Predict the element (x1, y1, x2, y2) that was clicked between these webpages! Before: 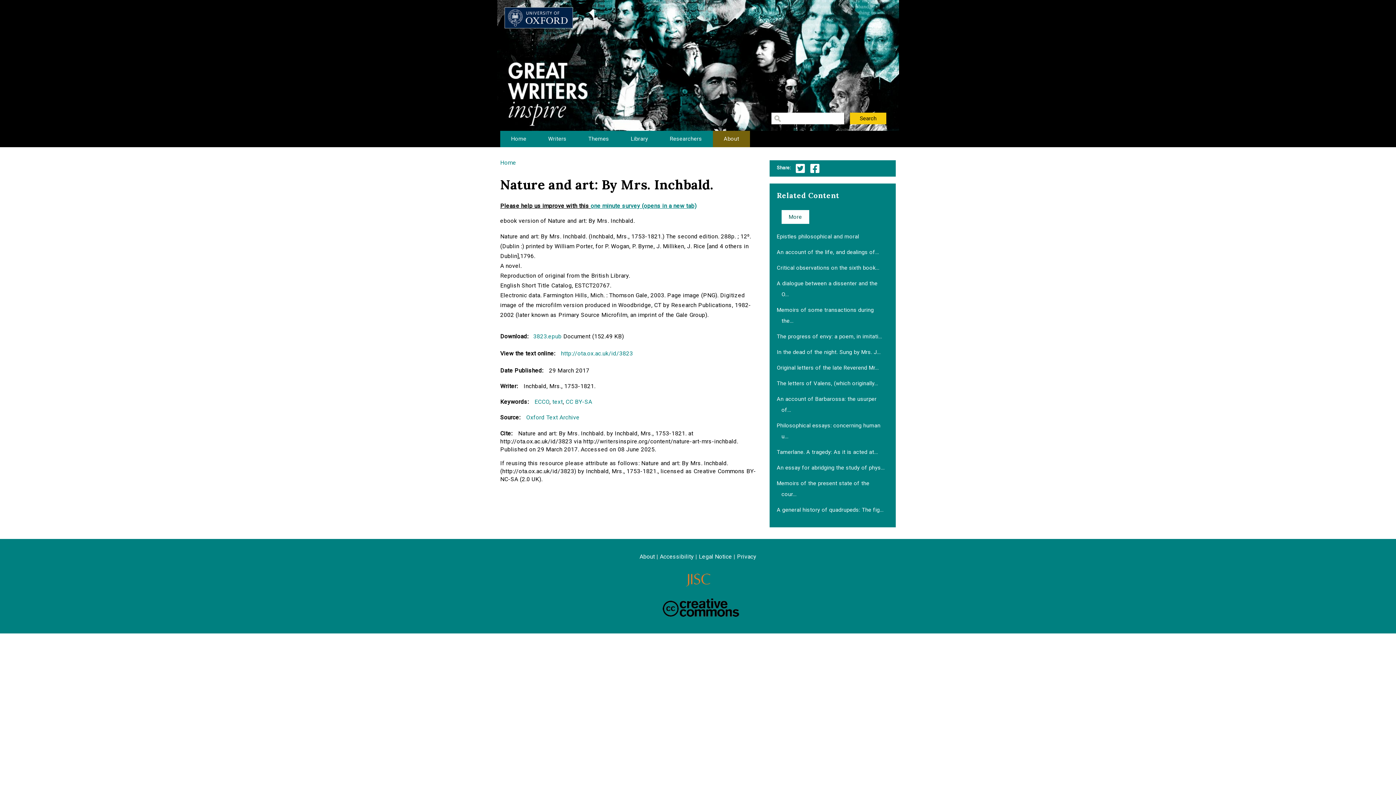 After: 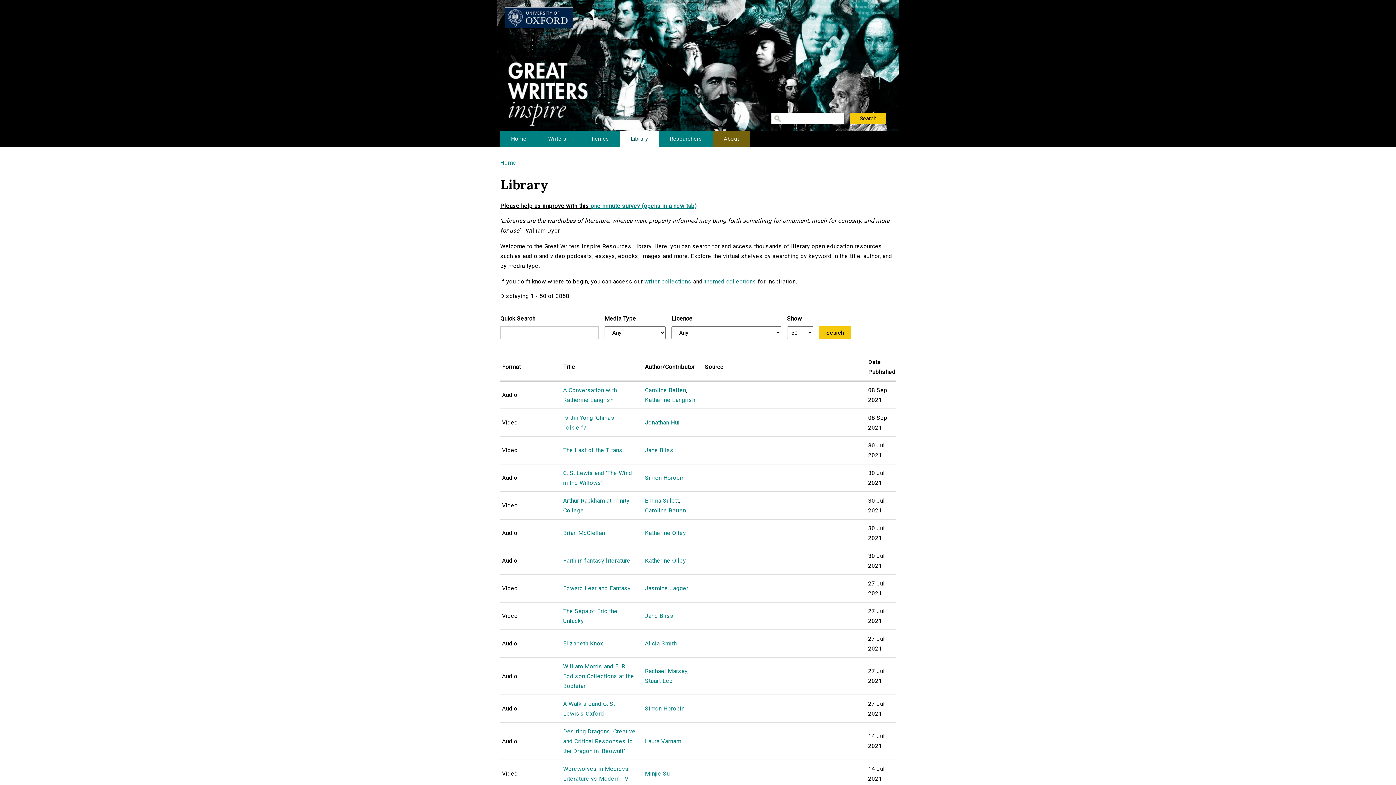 Action: bbox: (620, 130, 659, 147) label: Library